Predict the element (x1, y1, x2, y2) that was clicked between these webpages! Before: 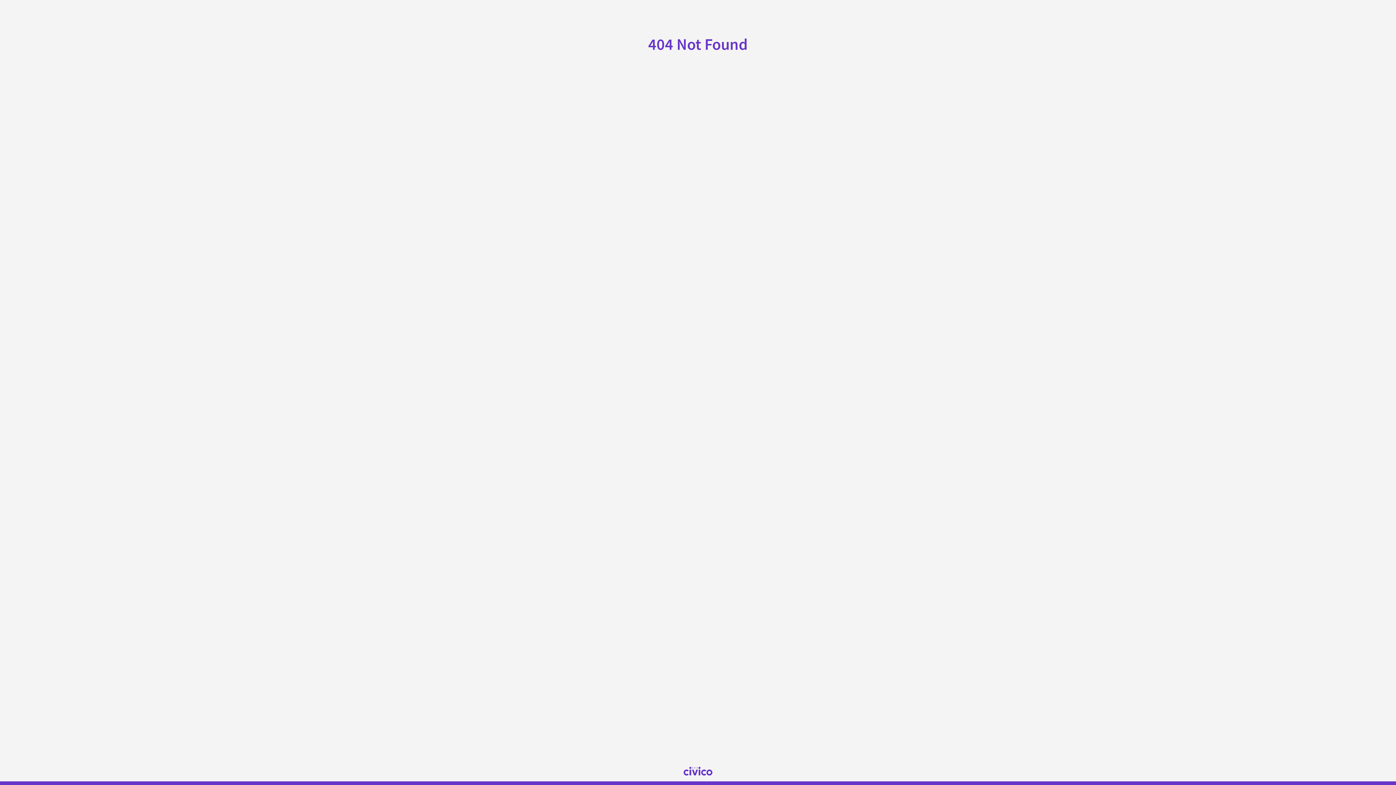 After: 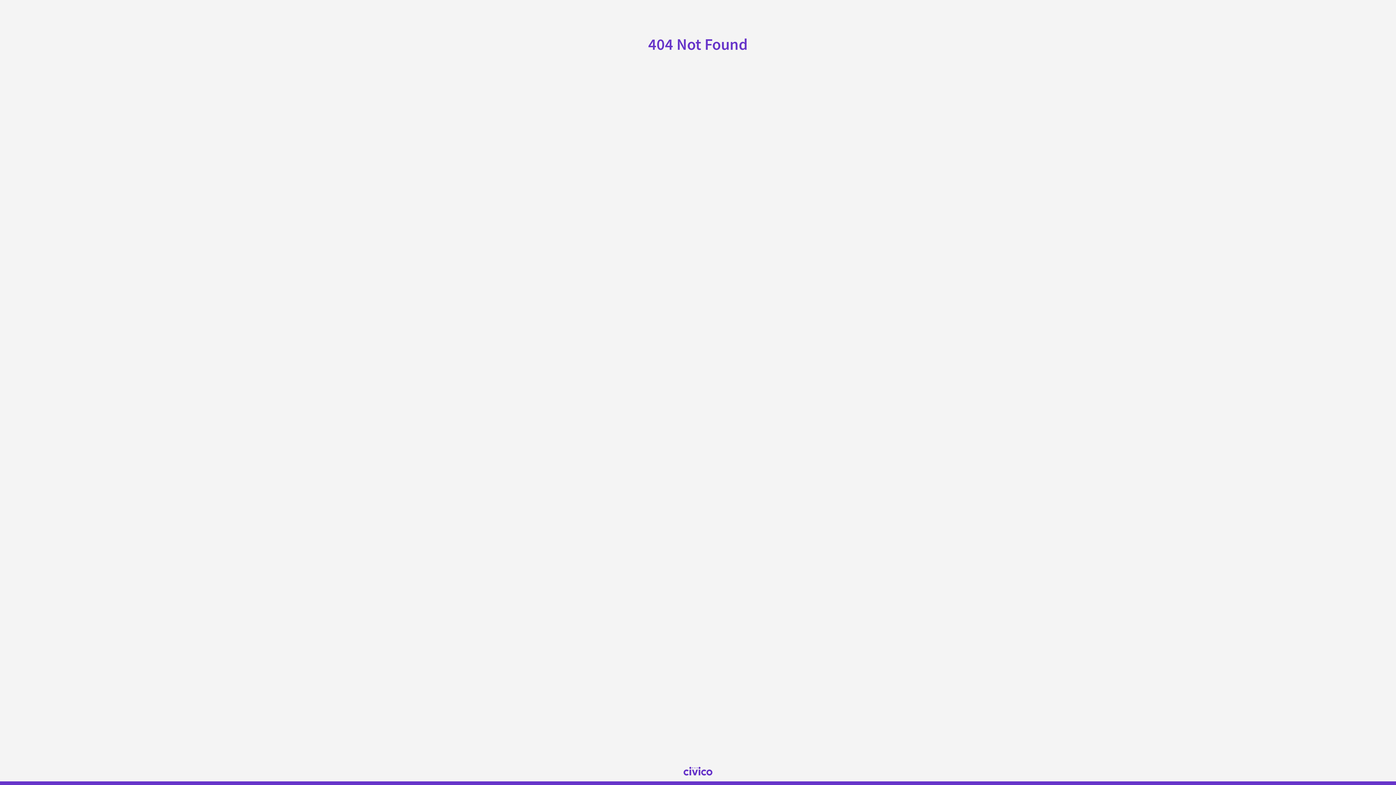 Action: bbox: (682, 771, 713, 778)